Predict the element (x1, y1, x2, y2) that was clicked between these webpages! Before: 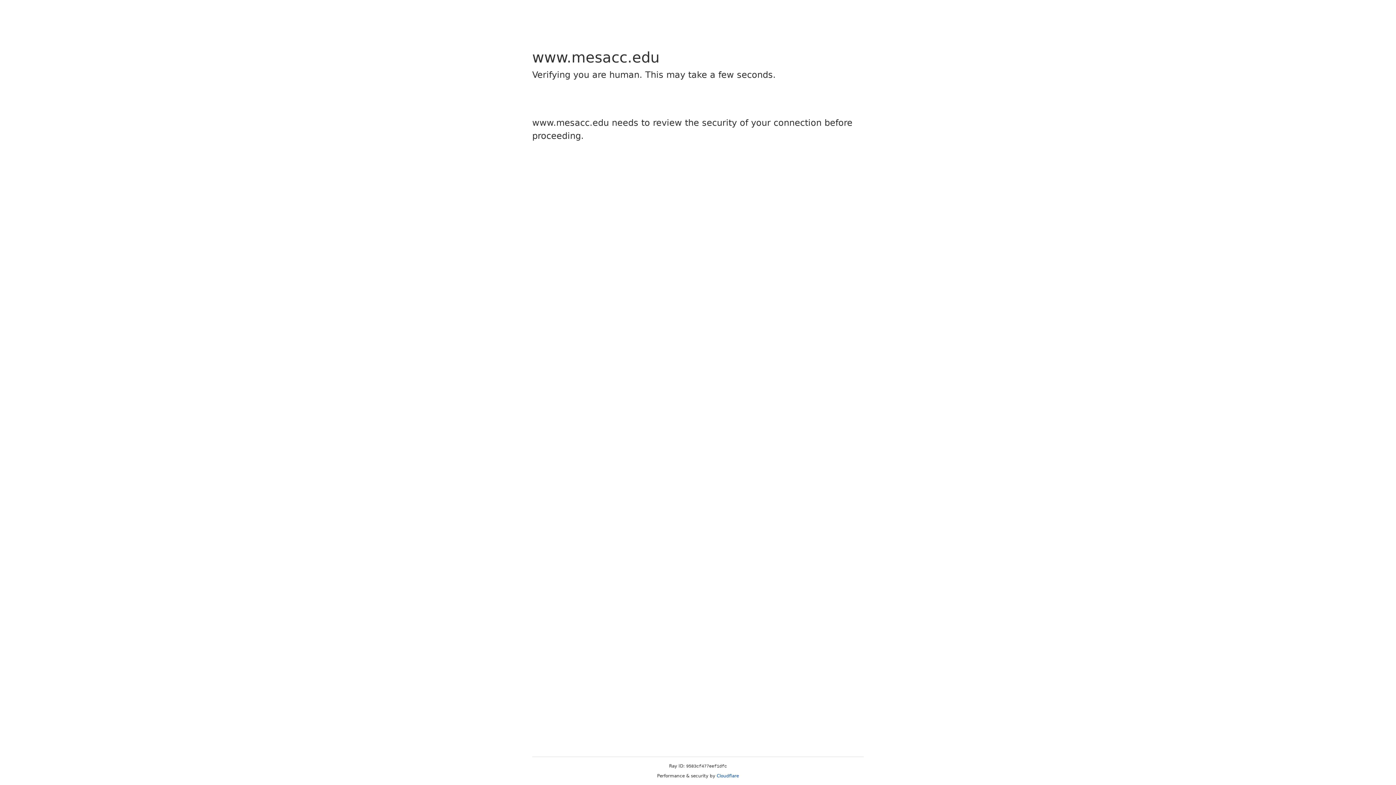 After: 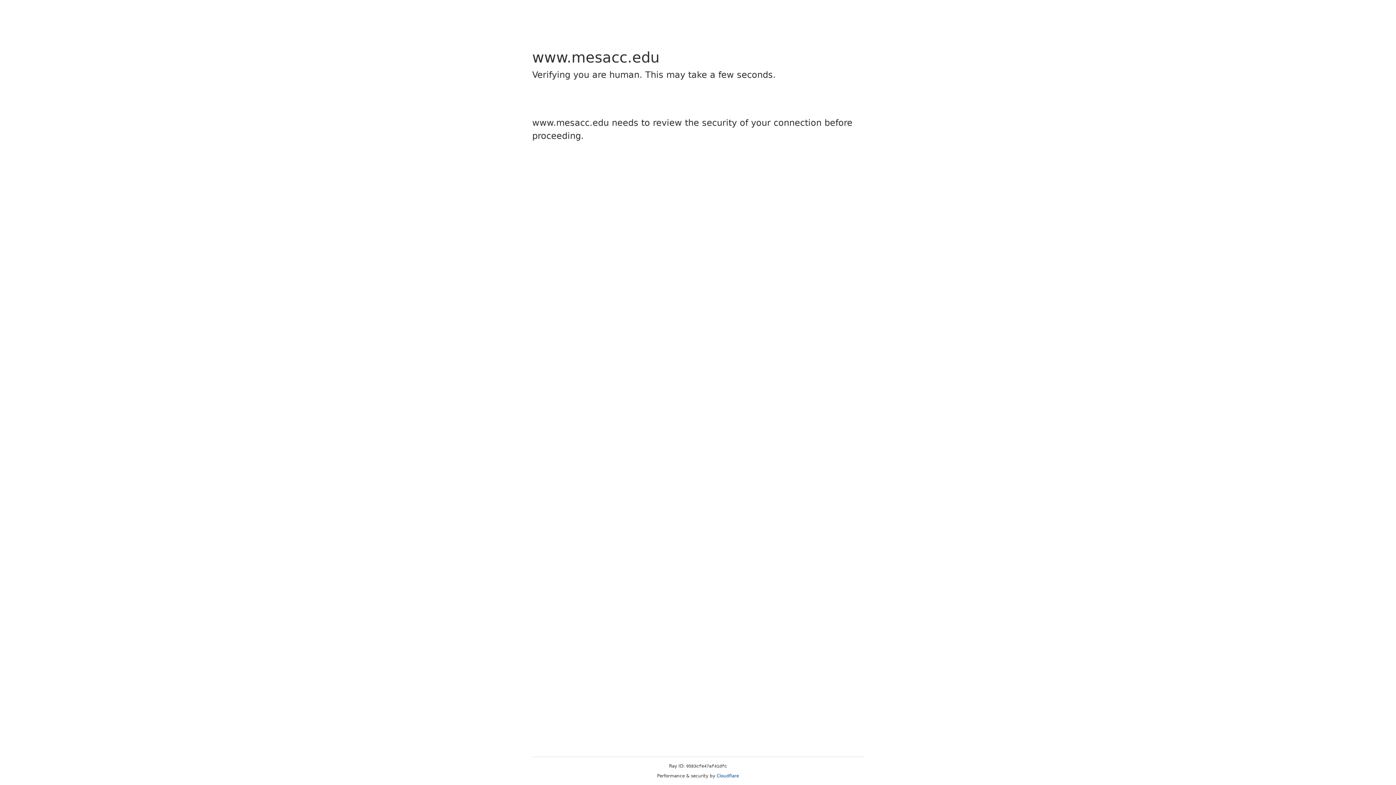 Action: label: Cloudflare bbox: (716, 773, 739, 778)